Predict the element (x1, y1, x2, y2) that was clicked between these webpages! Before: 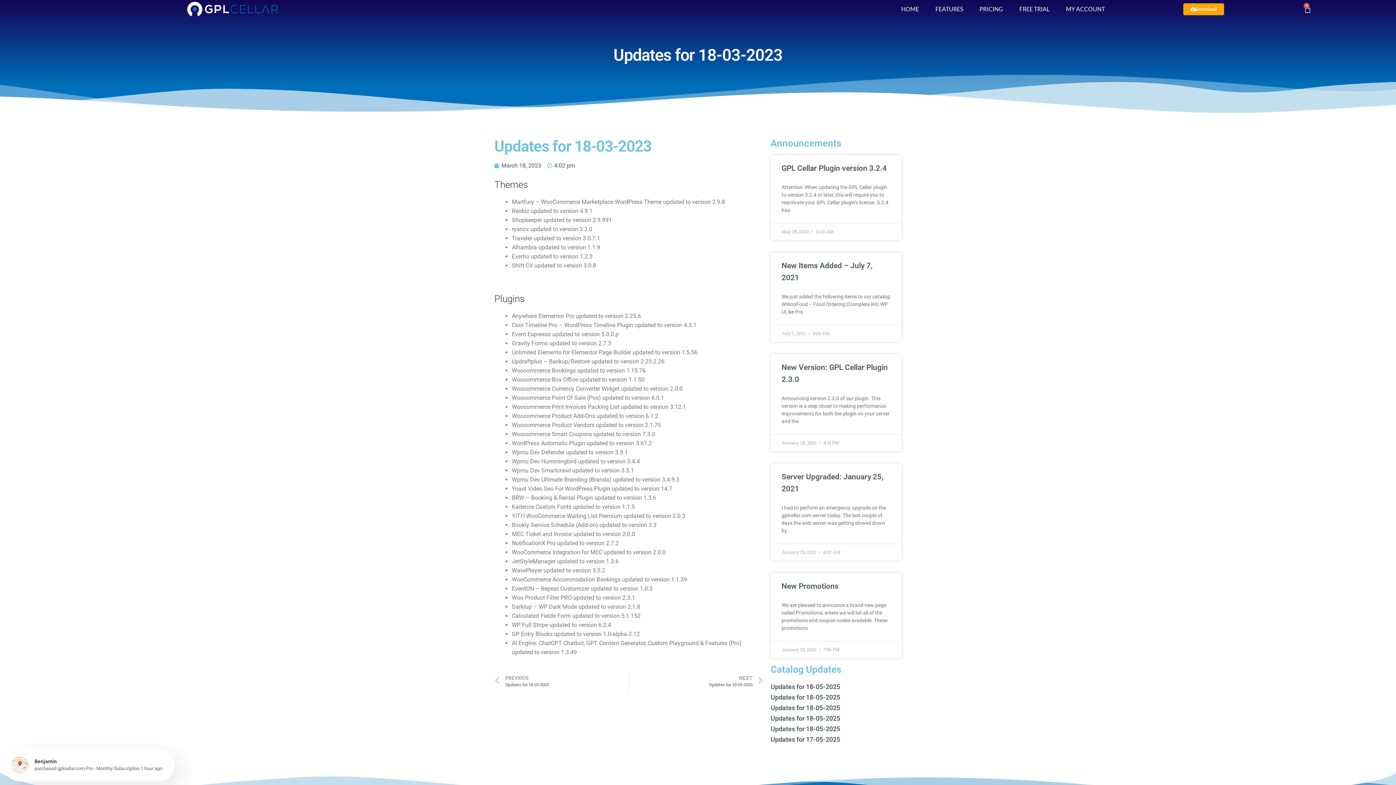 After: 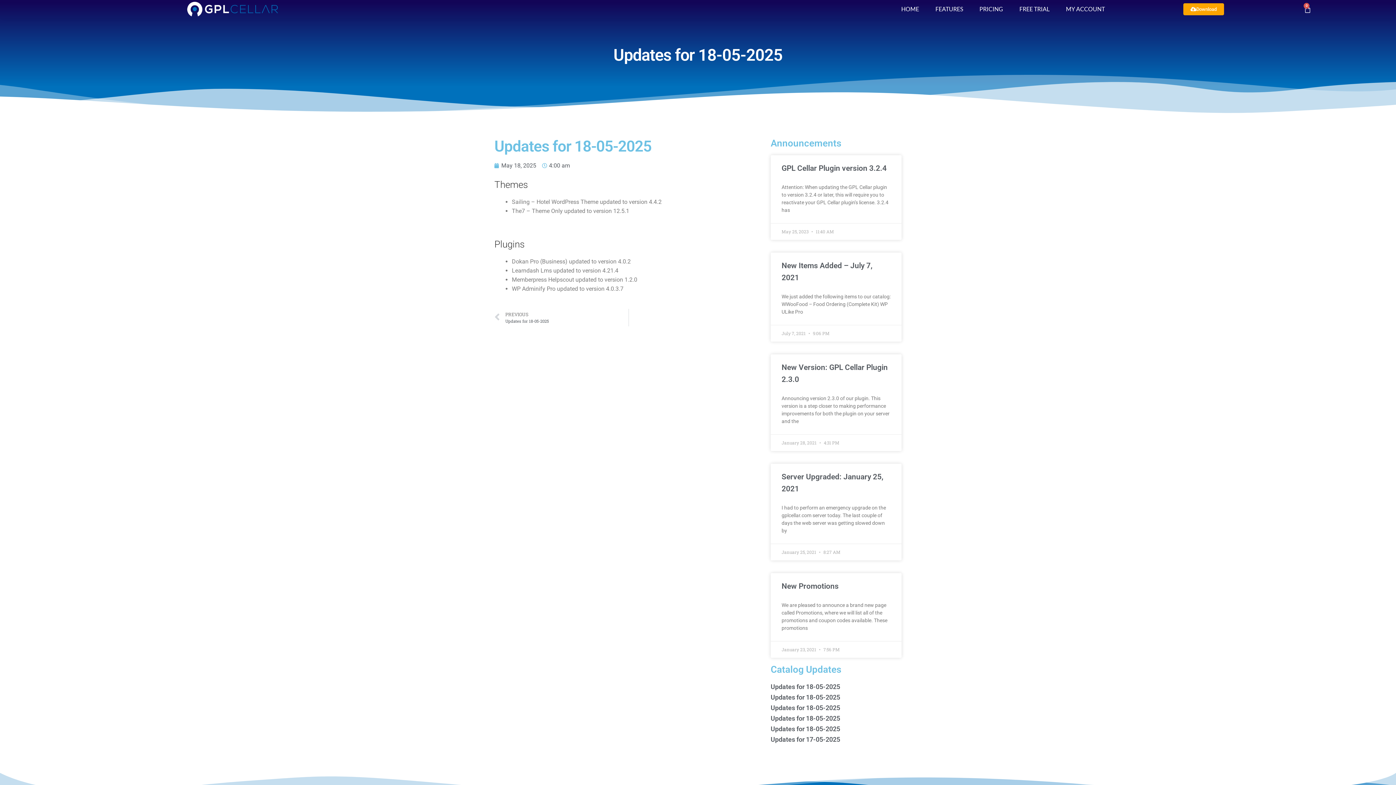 Action: label: Updates for 18-05-2025 bbox: (770, 683, 840, 690)